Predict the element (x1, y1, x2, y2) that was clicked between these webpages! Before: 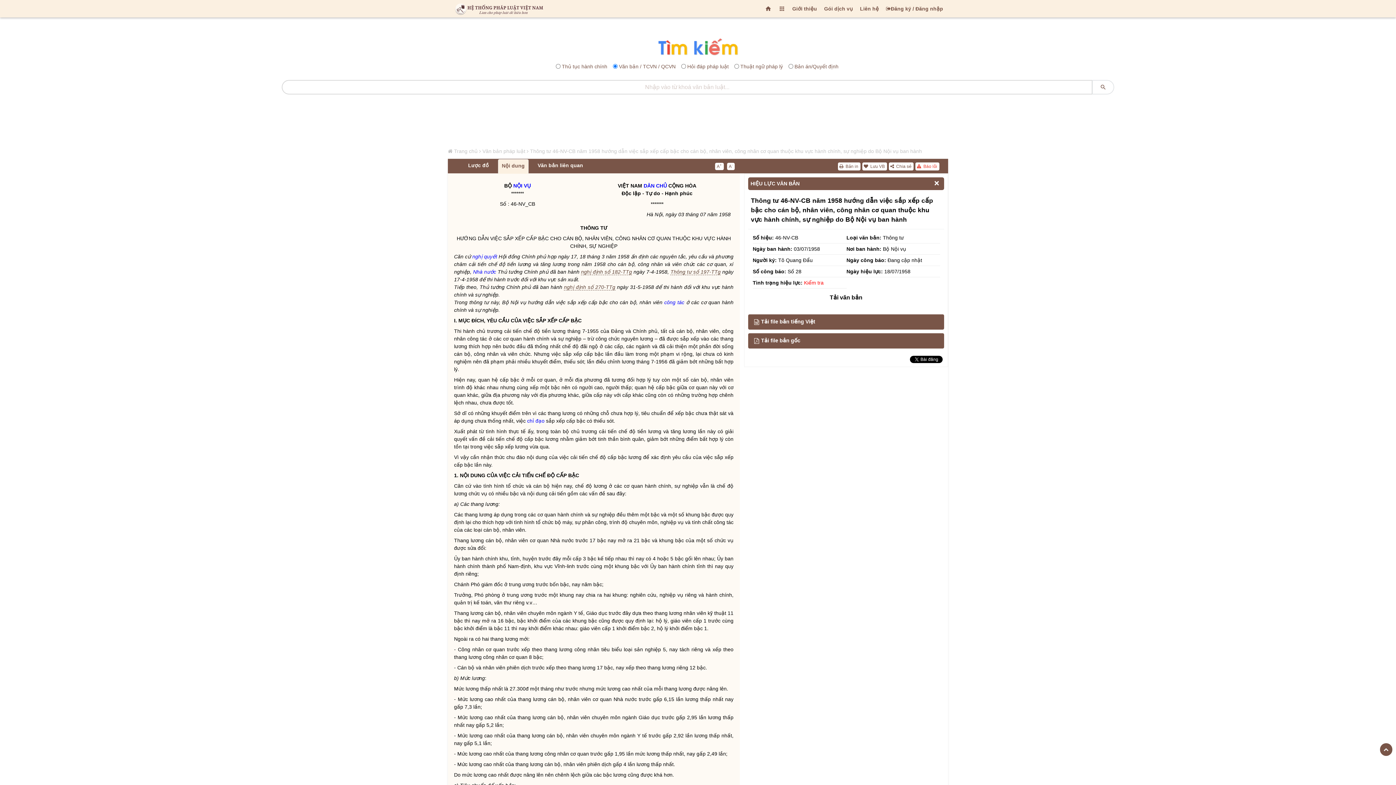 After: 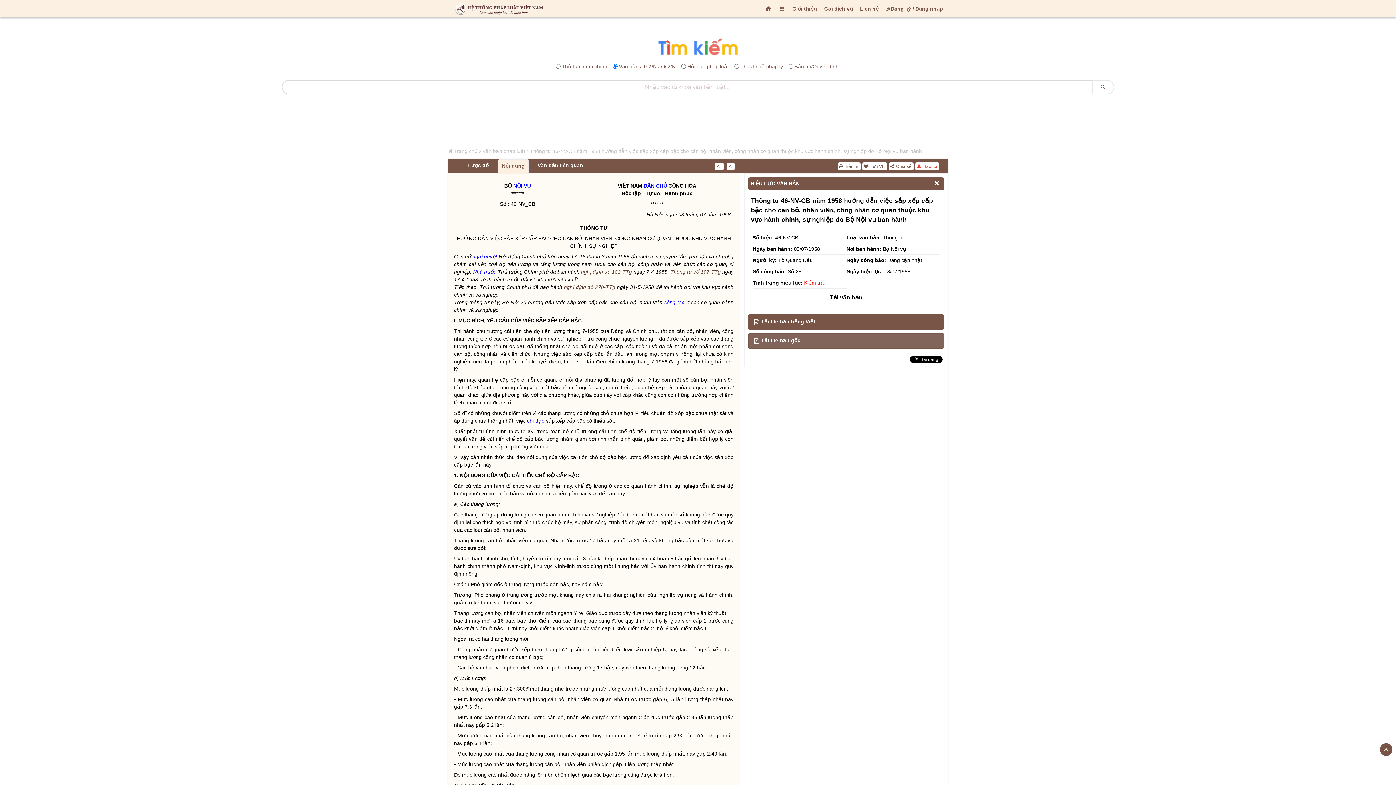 Action: label: Tải file bản gốc bbox: (761, 337, 800, 343)